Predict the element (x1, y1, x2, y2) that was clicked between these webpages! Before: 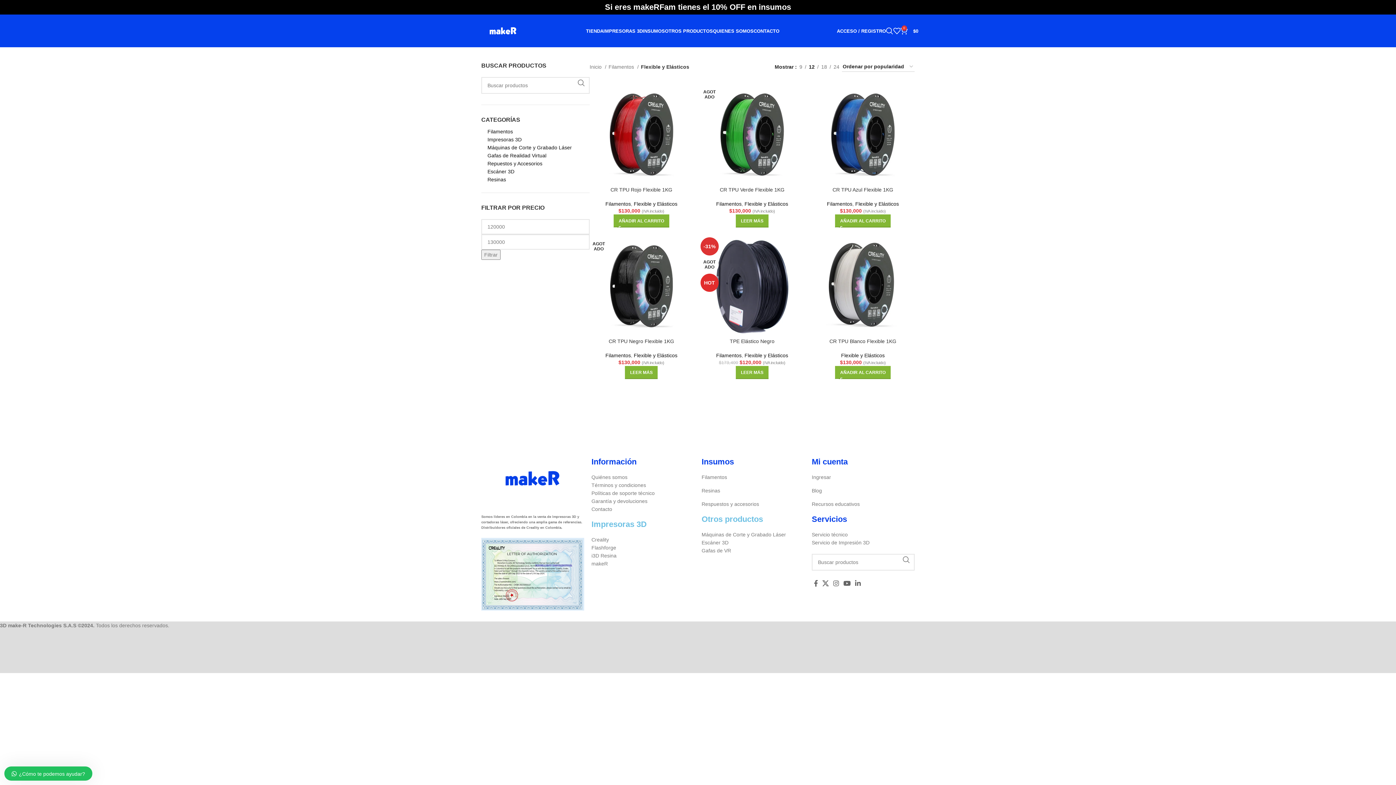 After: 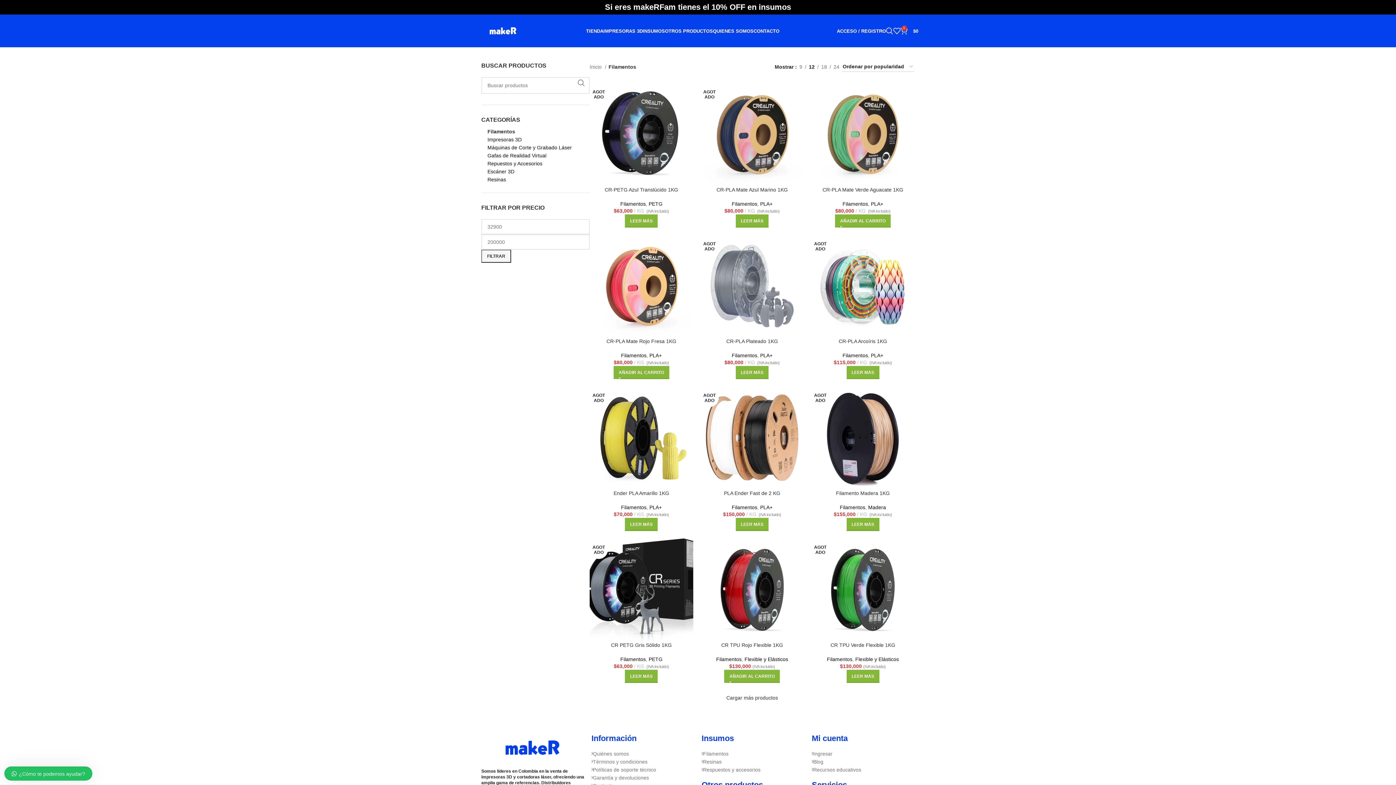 Action: label: Filamentos bbox: (487, 127, 580, 135)